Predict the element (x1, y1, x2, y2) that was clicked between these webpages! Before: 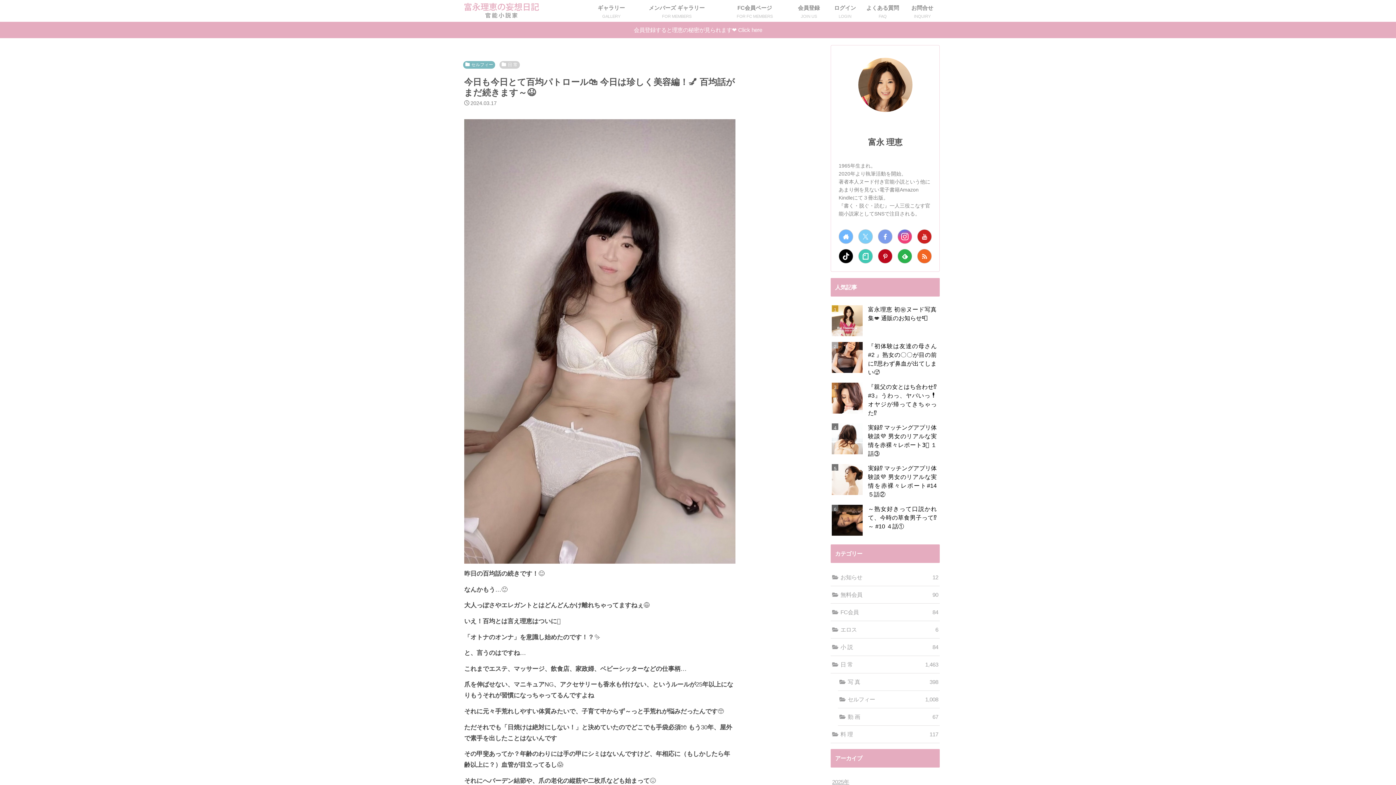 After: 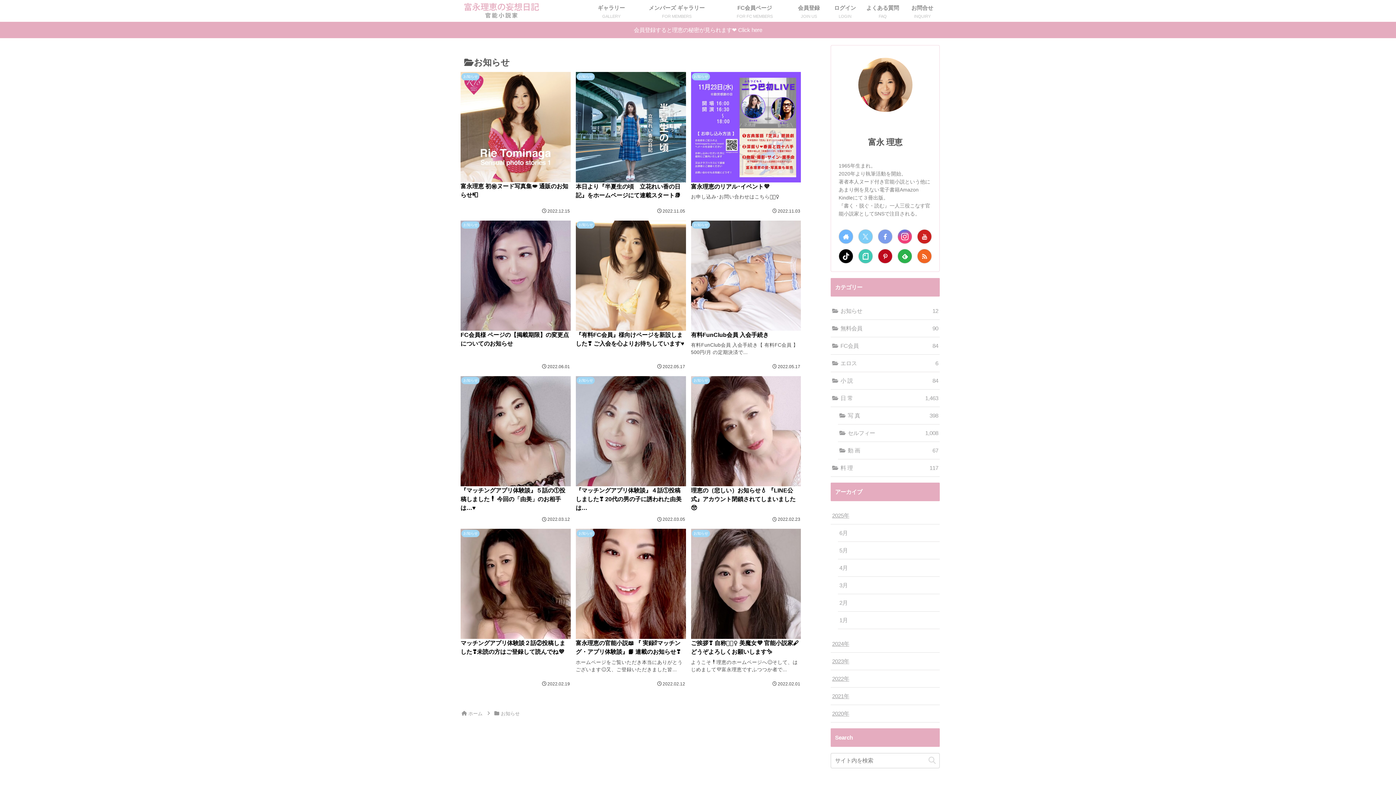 Action: bbox: (830, 569, 940, 586) label: お知らせ
12